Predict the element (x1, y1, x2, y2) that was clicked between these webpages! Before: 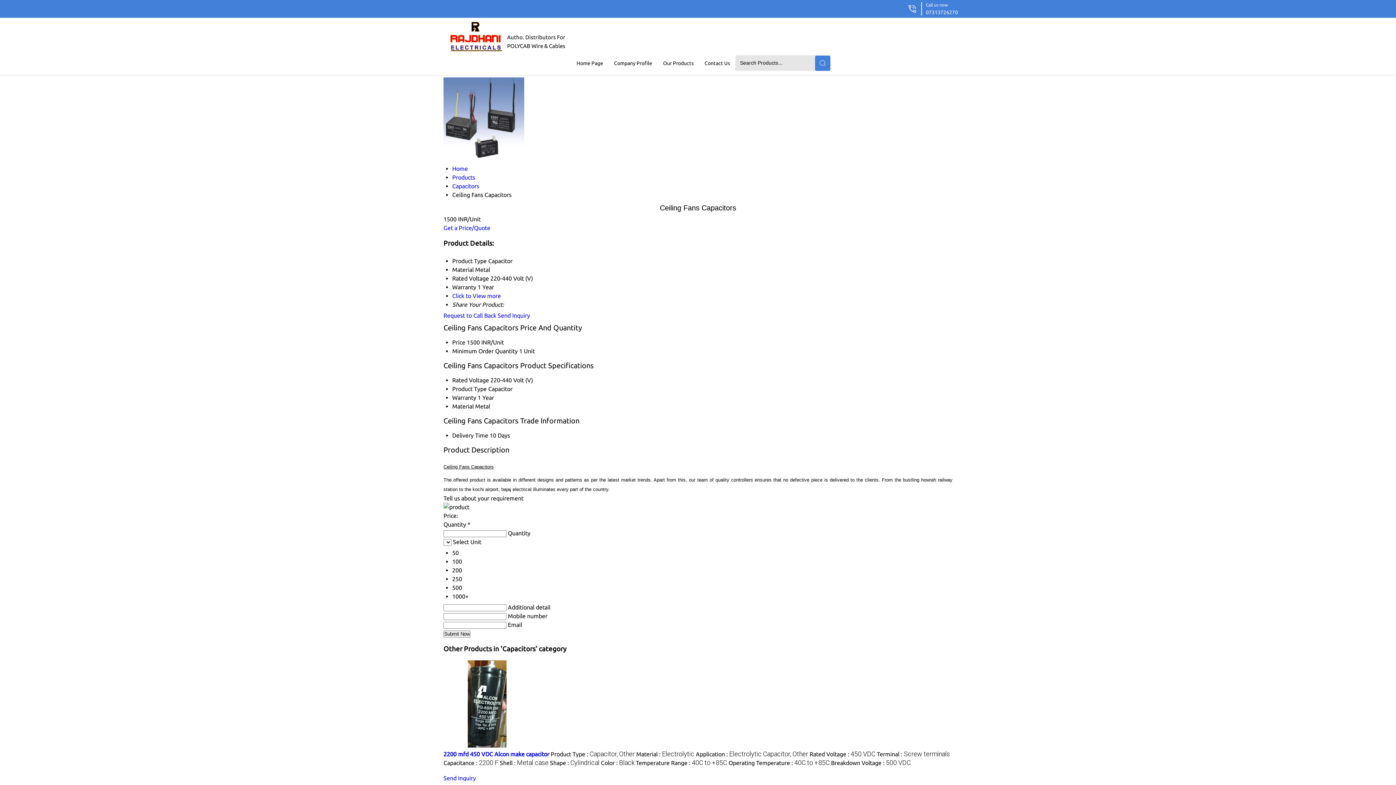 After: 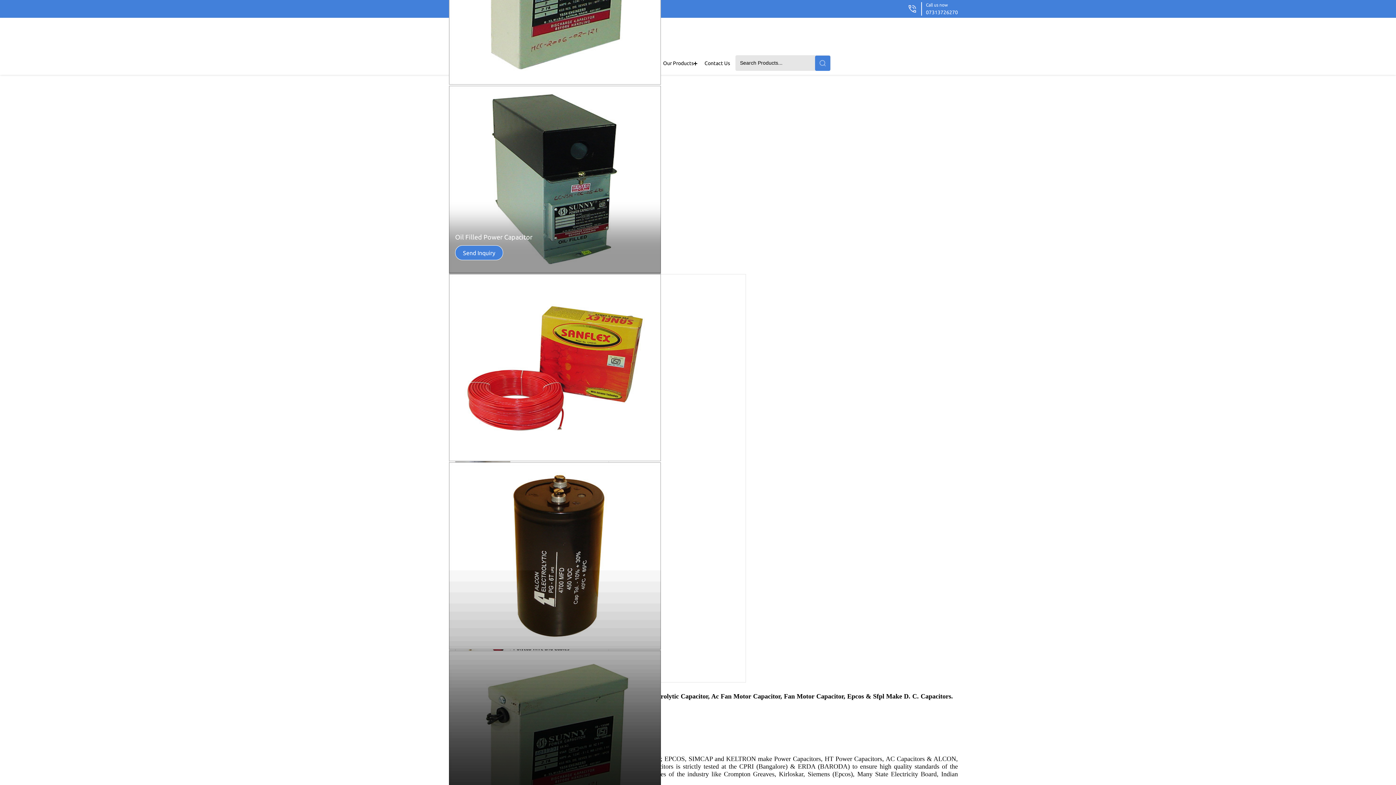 Action: label: Home bbox: (452, 165, 468, 172)